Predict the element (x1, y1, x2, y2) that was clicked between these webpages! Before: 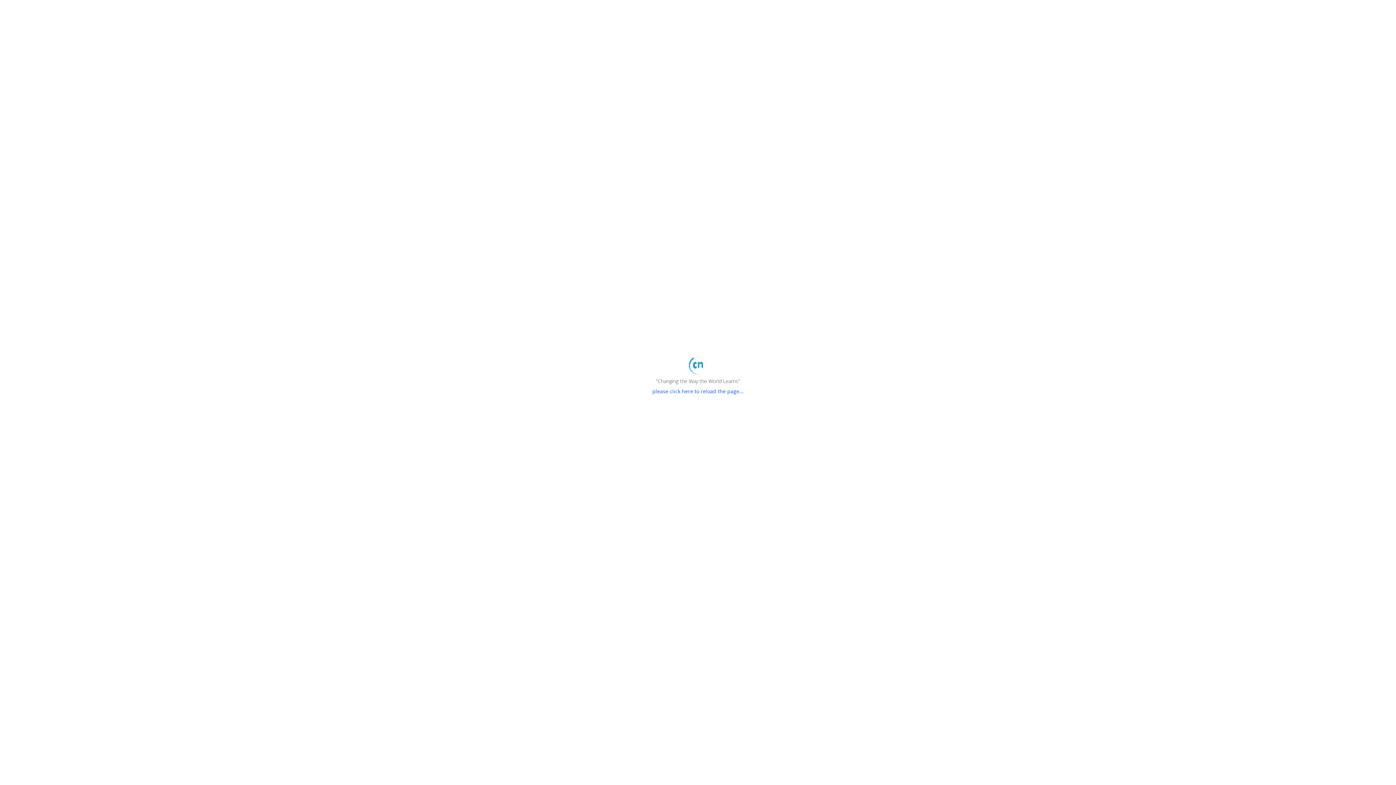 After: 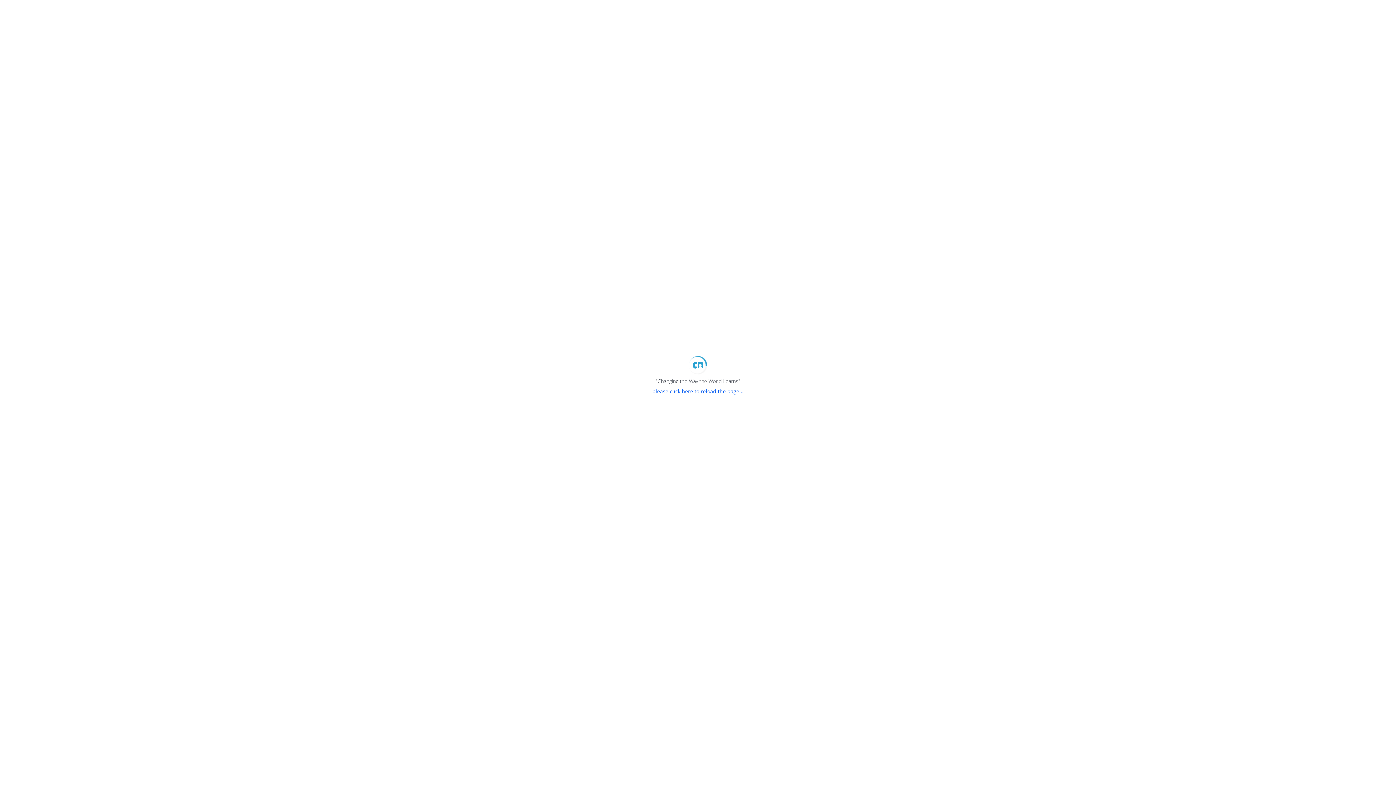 Action: bbox: (652, 388, 743, 394) label: please click here to reload the page...